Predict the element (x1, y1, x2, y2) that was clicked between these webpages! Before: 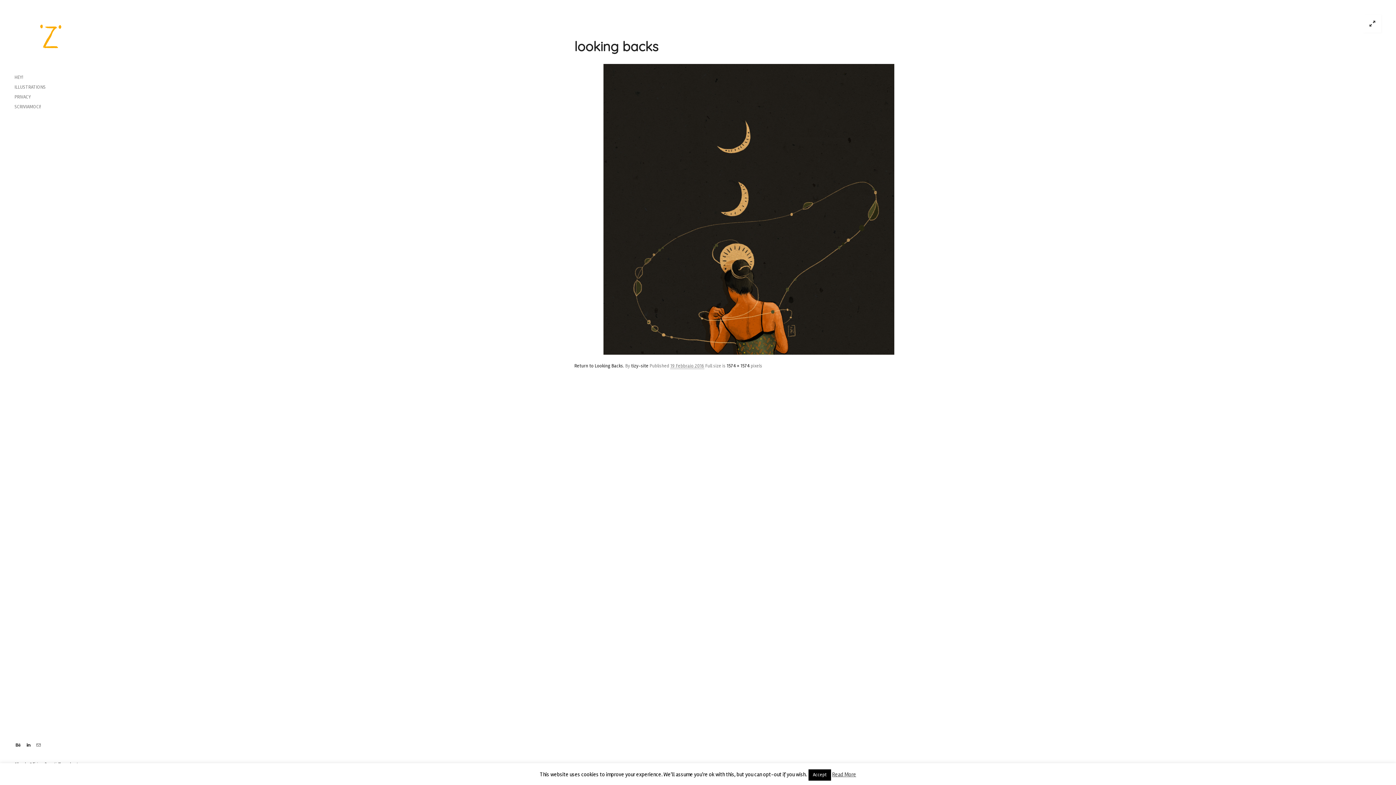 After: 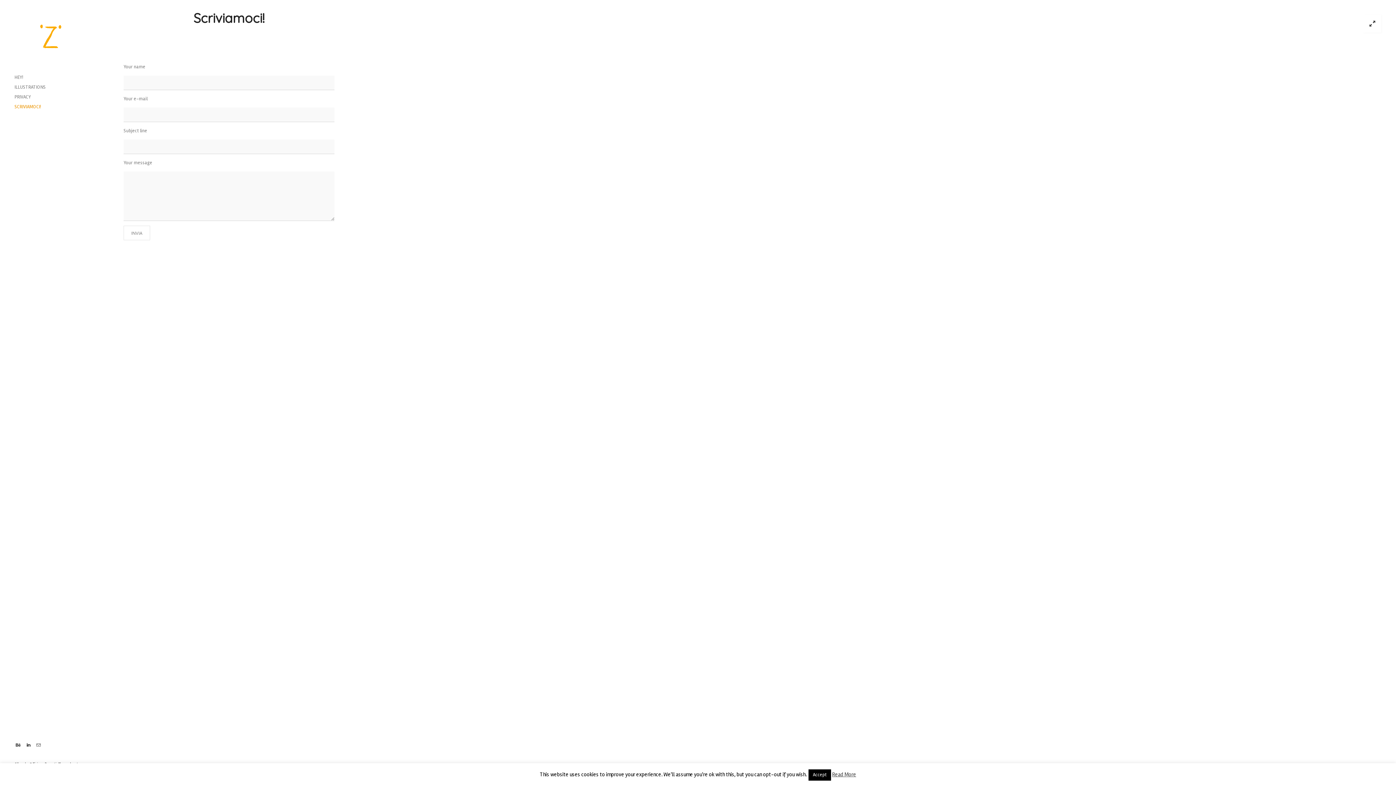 Action: bbox: (0, 102, 101, 112) label: SCRIVIAMOCI!